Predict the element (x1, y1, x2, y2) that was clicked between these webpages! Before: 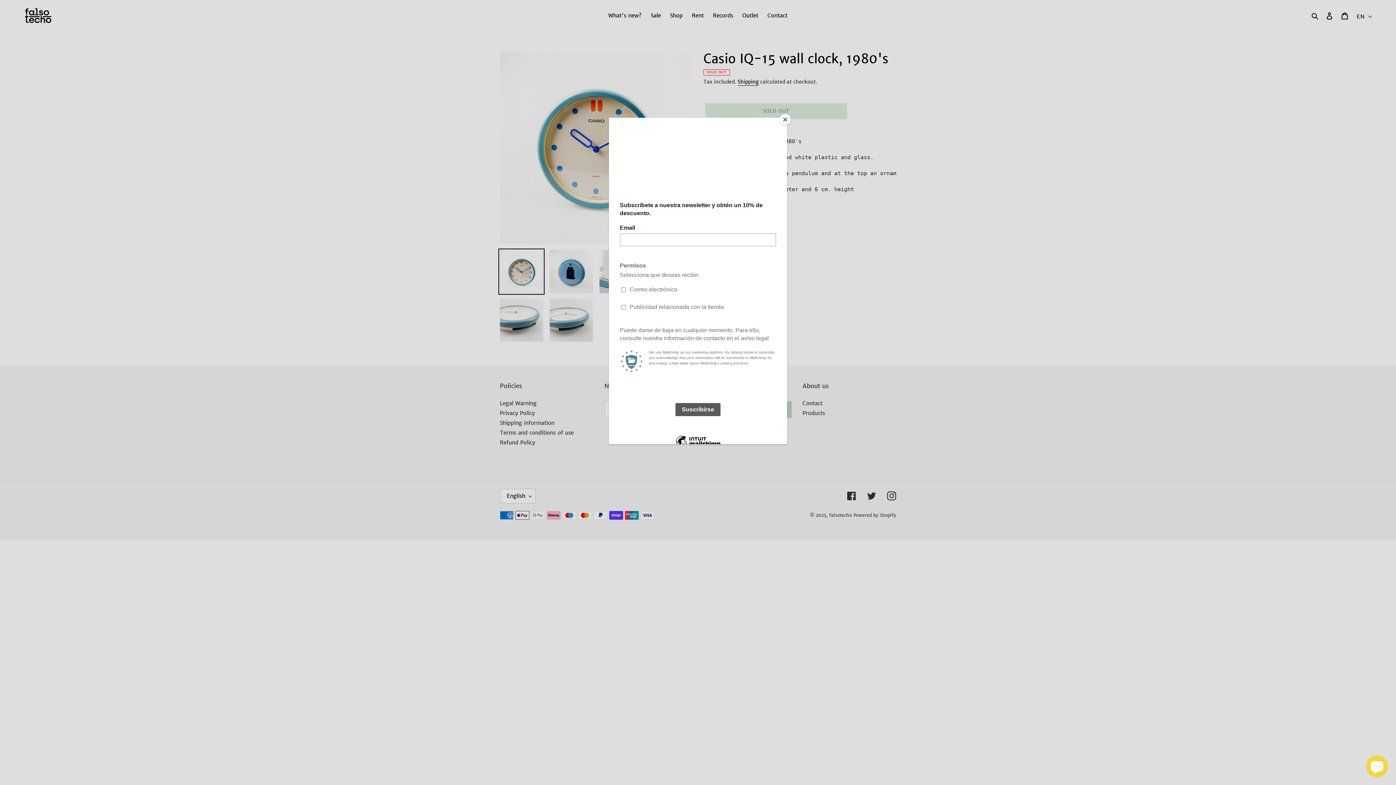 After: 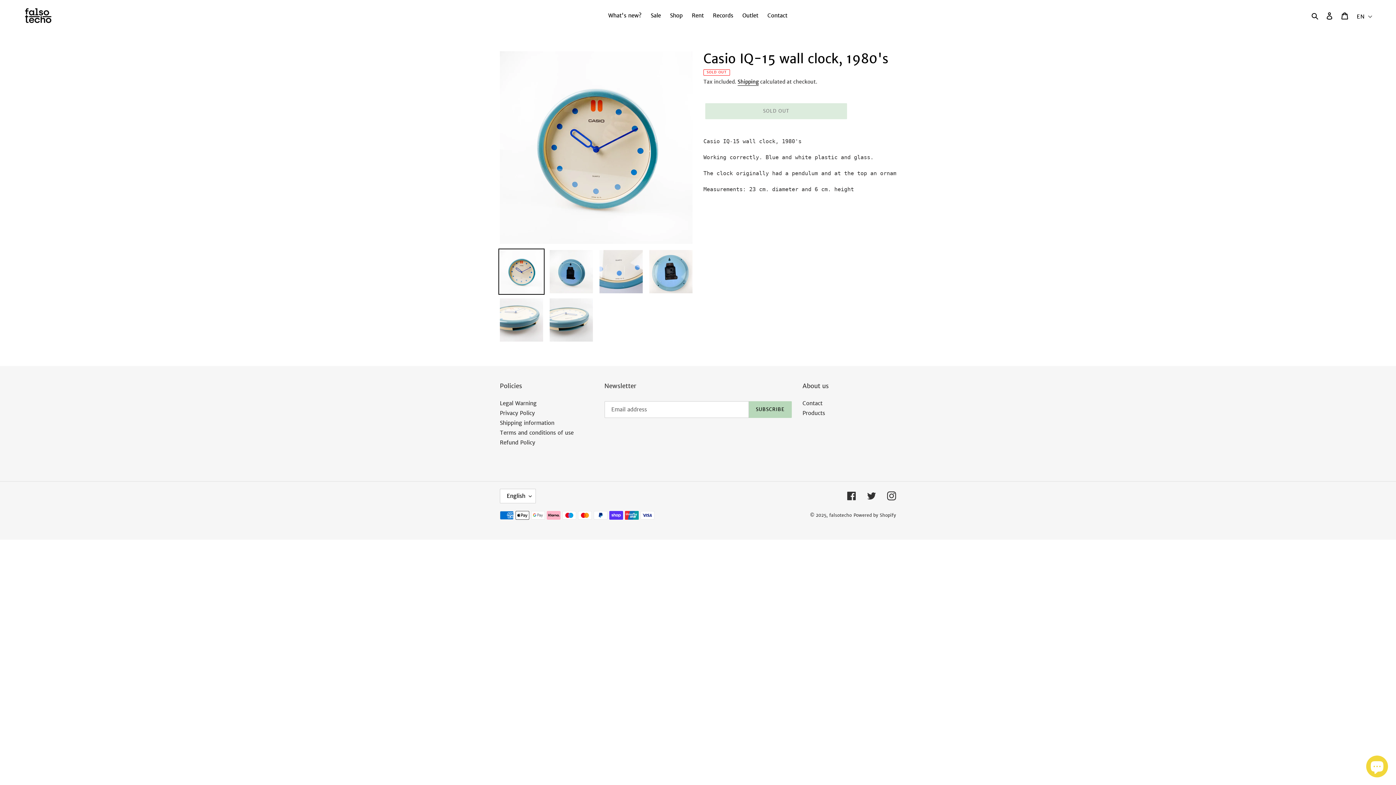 Action: label: Close bbox: (780, 114, 790, 125)